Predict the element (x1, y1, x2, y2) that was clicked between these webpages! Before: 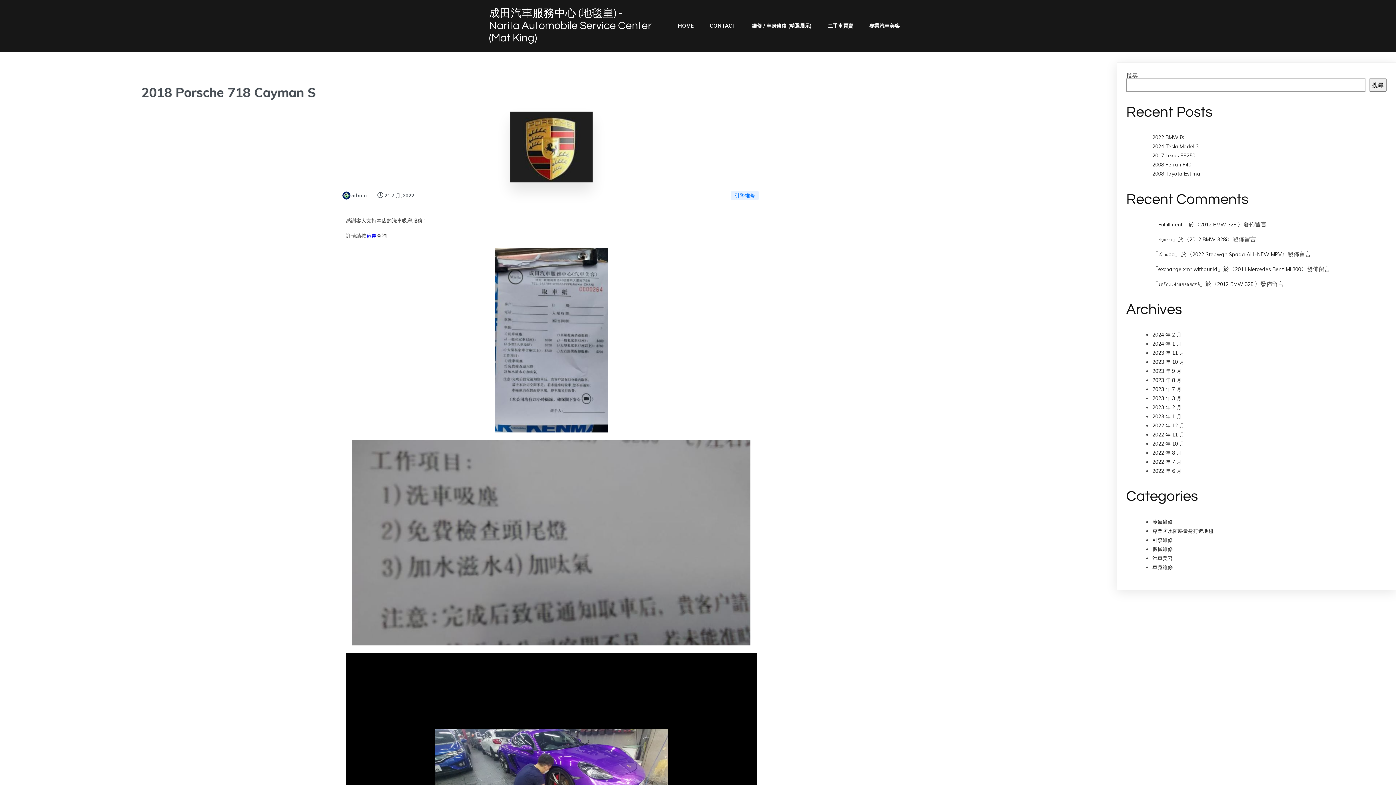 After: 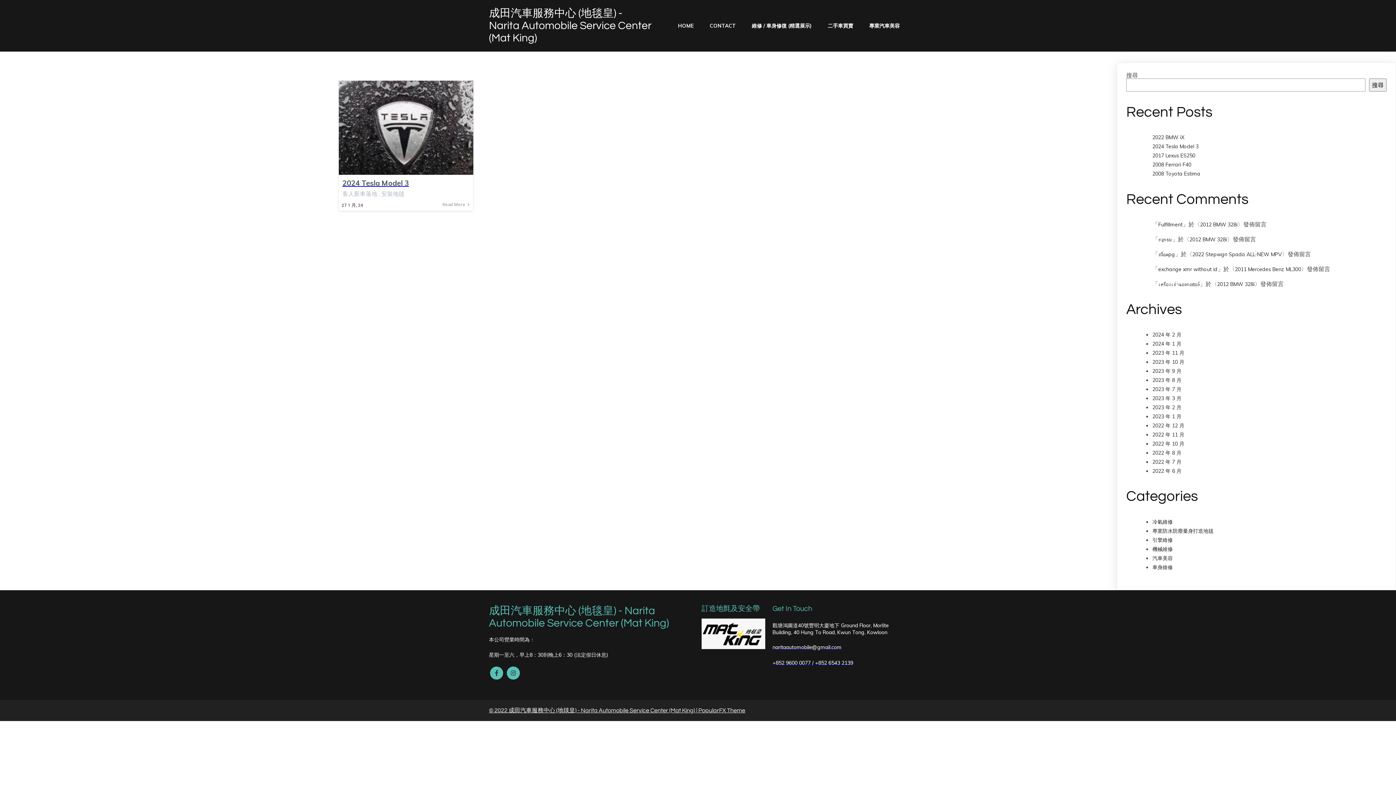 Action: bbox: (1152, 340, 1181, 347) label: 2024 年 1 月